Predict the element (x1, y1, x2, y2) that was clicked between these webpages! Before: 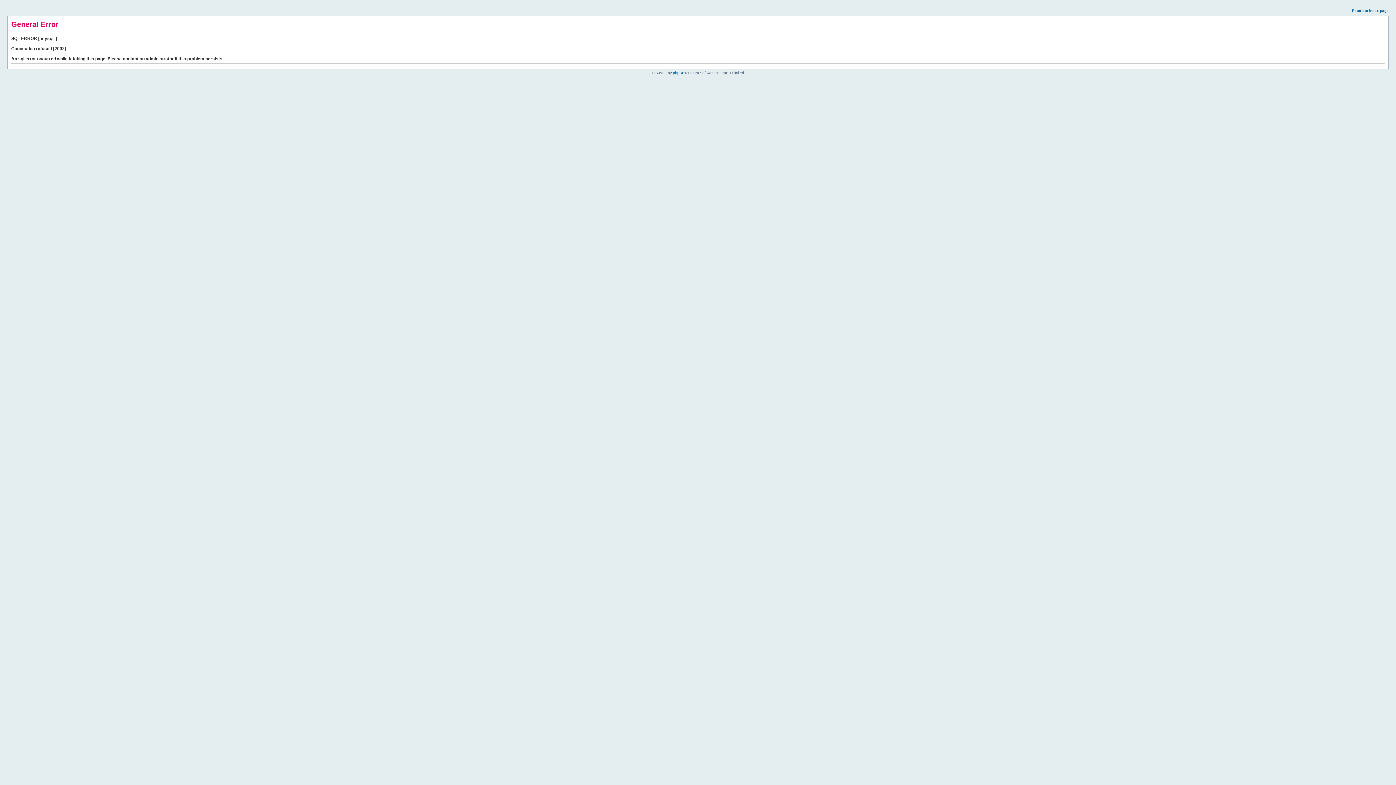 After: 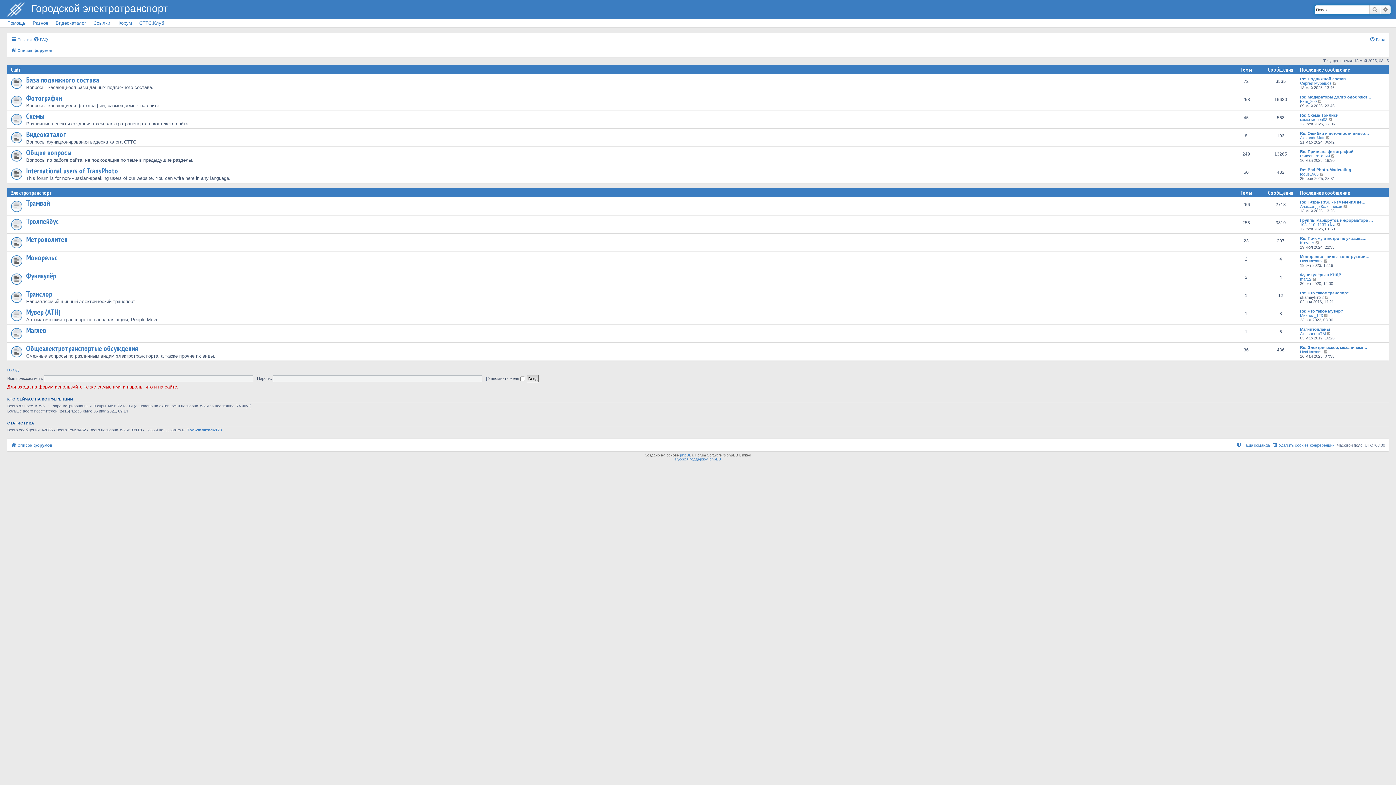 Action: bbox: (1352, 8, 1389, 12) label: Return to index page